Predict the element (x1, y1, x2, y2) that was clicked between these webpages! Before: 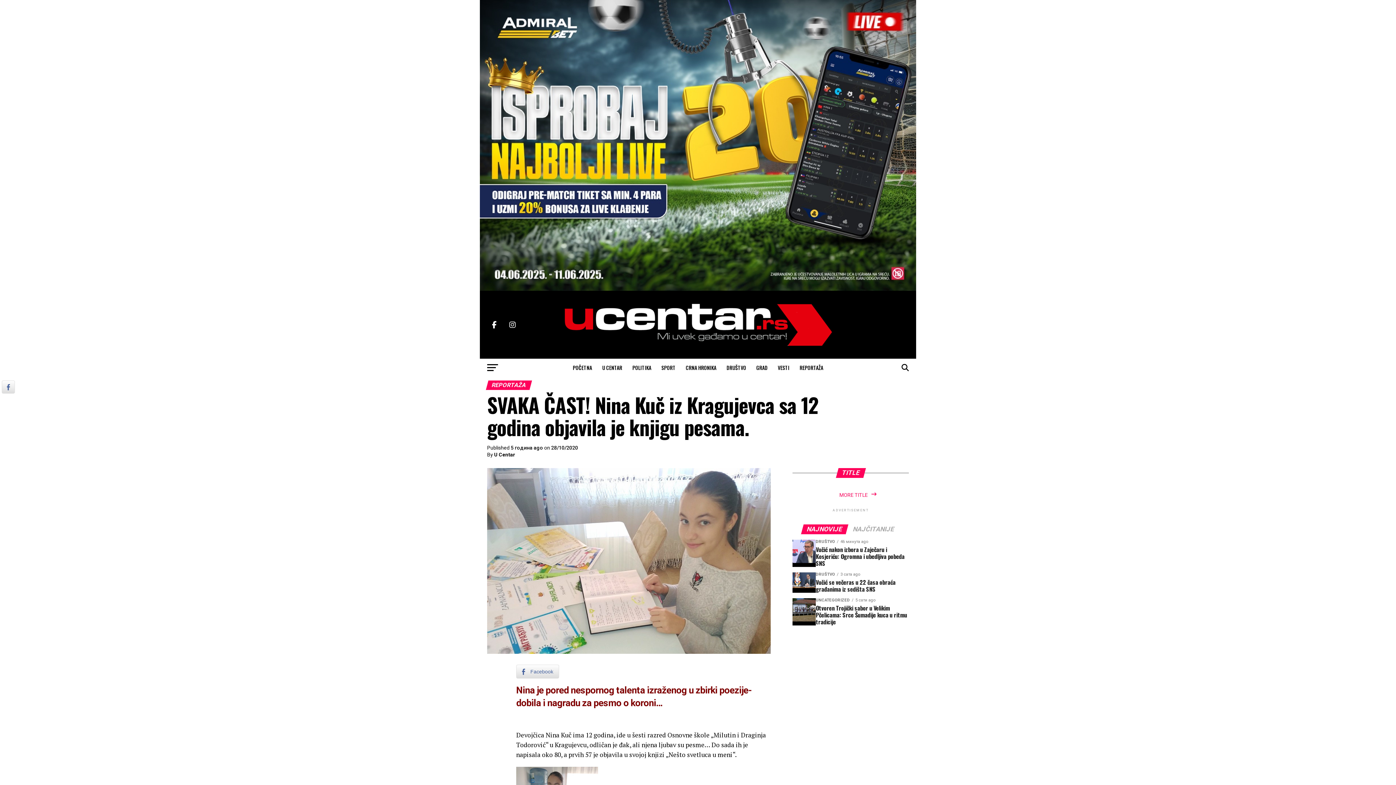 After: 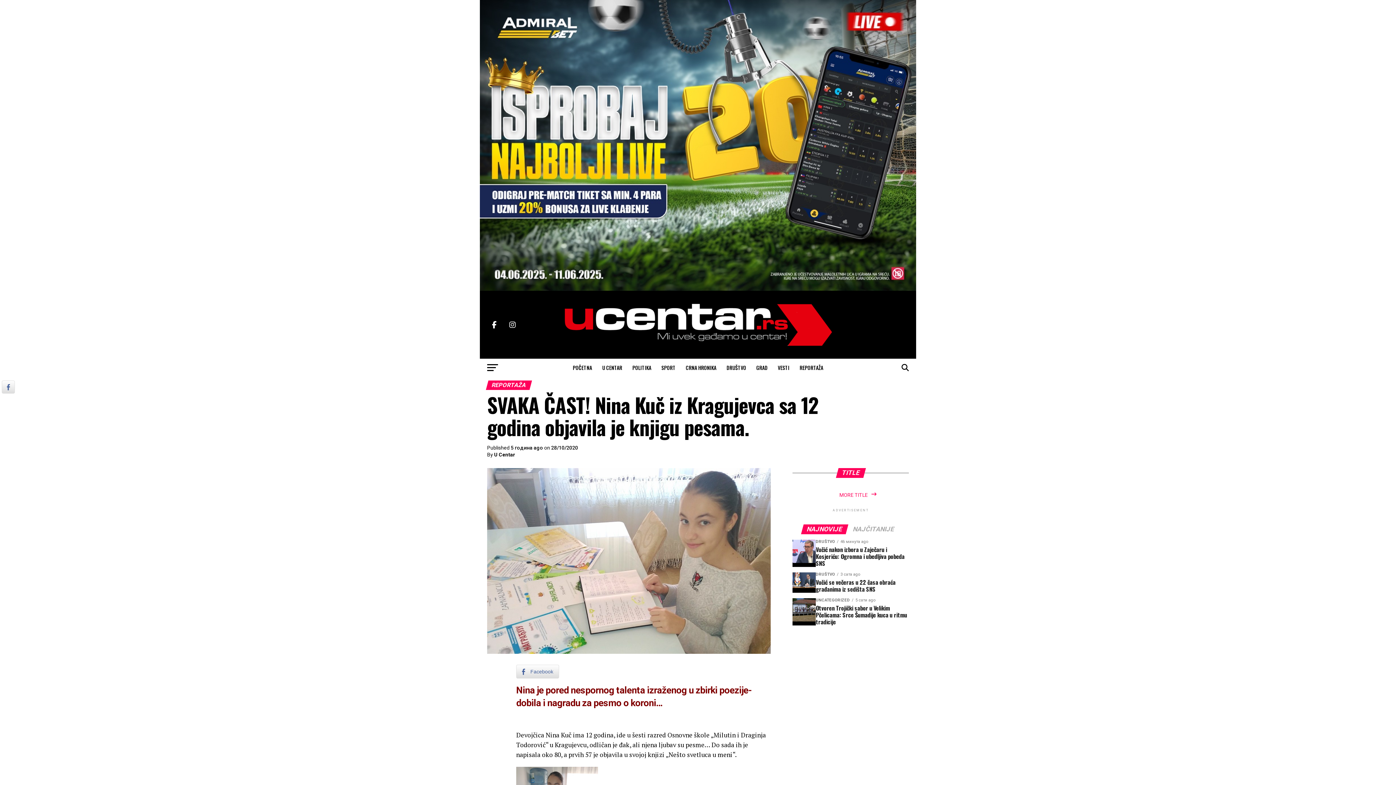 Action: bbox: (802, 526, 847, 533) label: NAJNOVIJE